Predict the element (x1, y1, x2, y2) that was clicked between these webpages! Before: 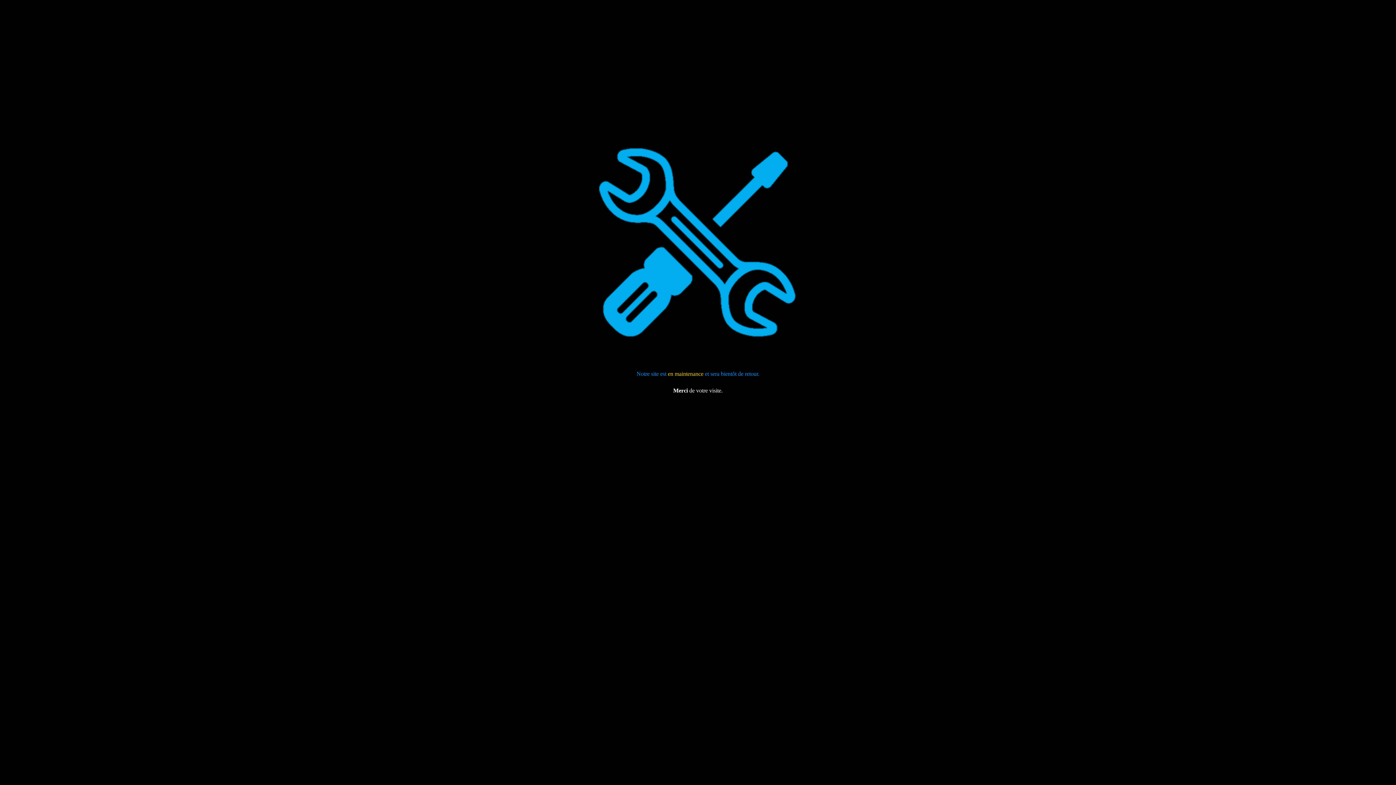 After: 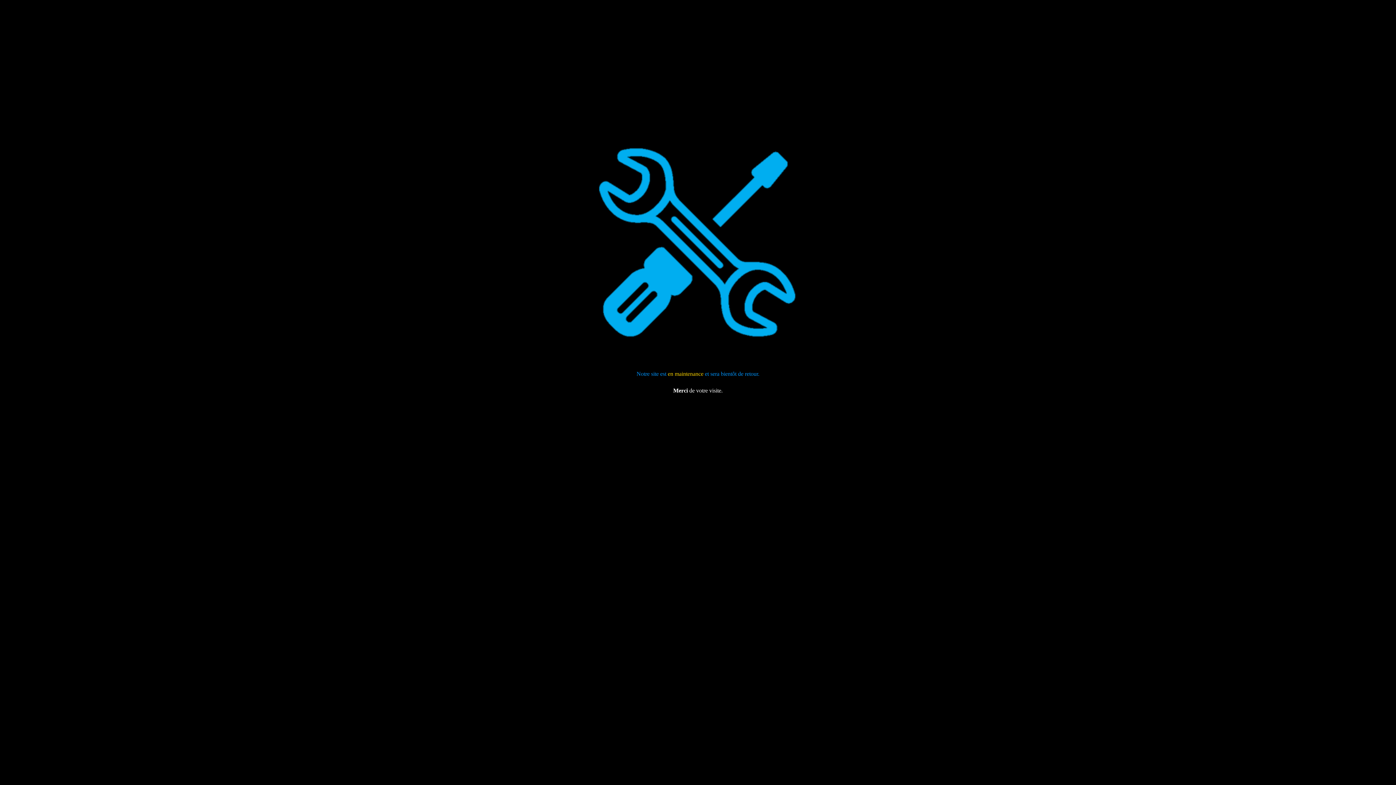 Action: bbox: (668, 370, 703, 376) label: en maintenance